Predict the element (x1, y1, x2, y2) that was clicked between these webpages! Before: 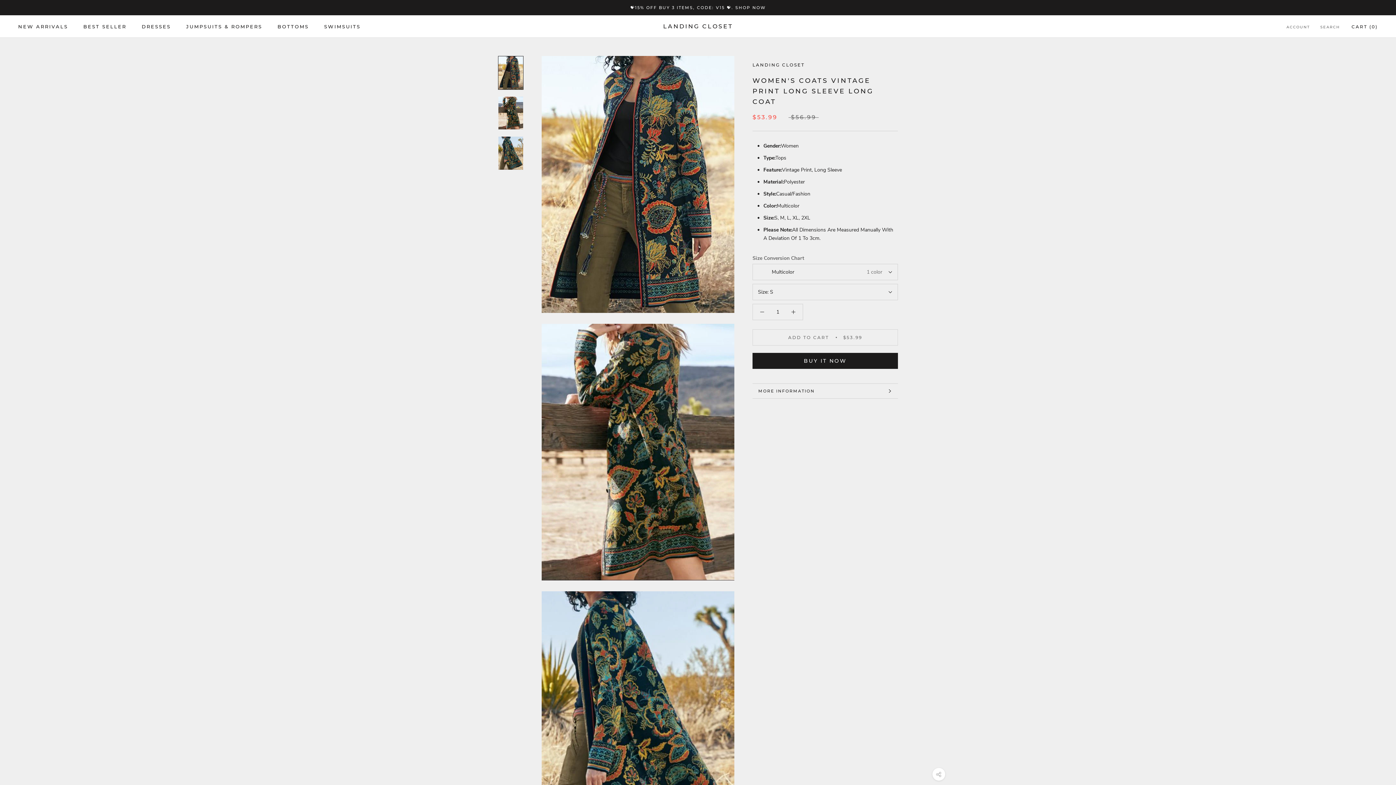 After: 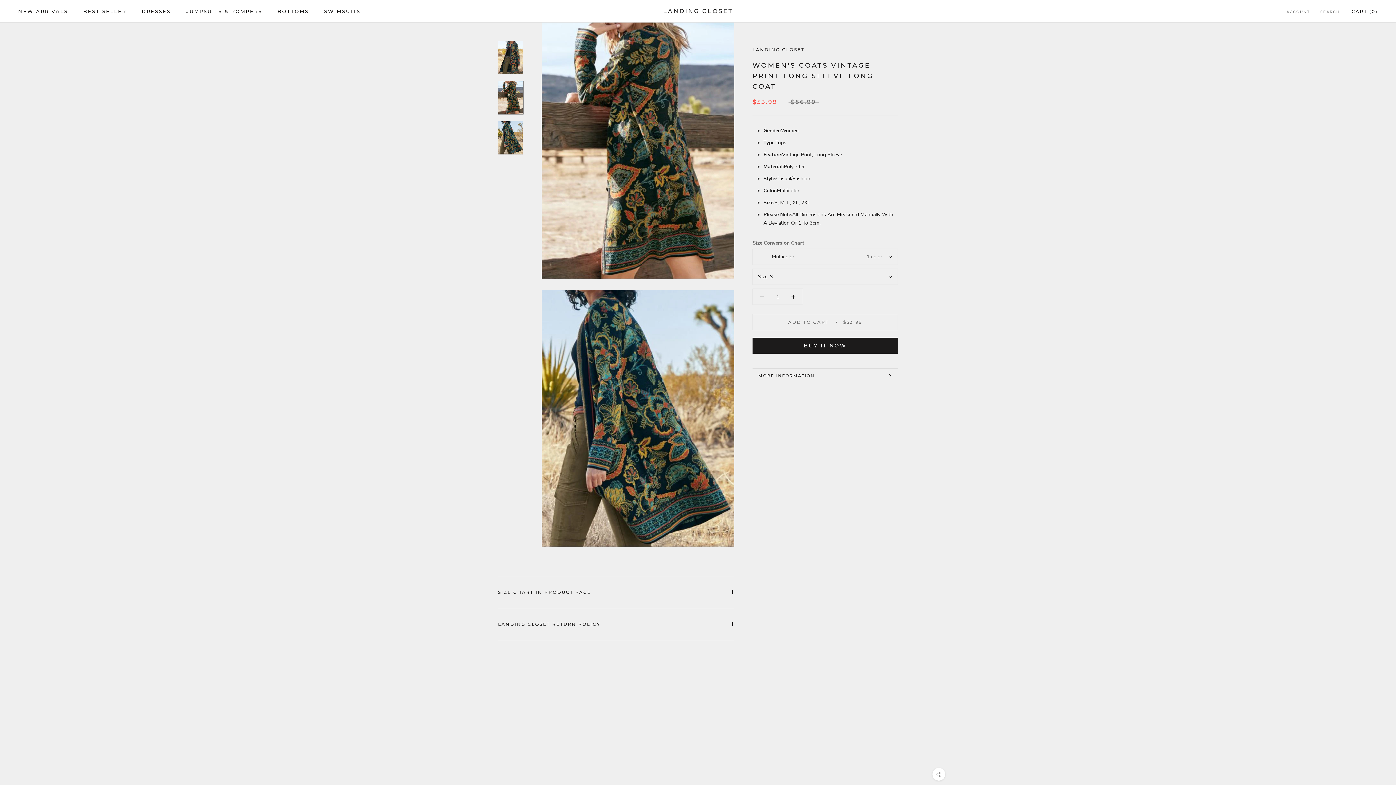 Action: bbox: (498, 96, 523, 129)